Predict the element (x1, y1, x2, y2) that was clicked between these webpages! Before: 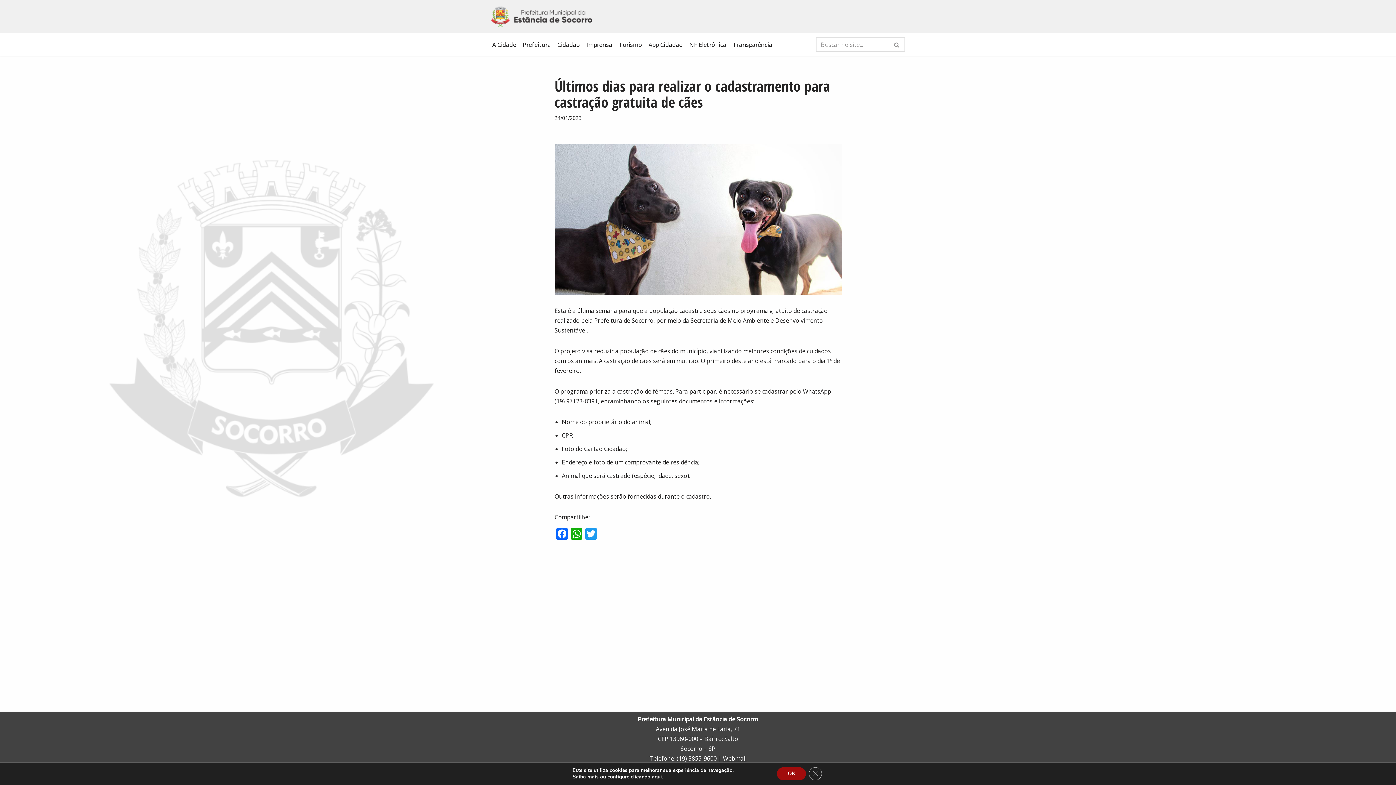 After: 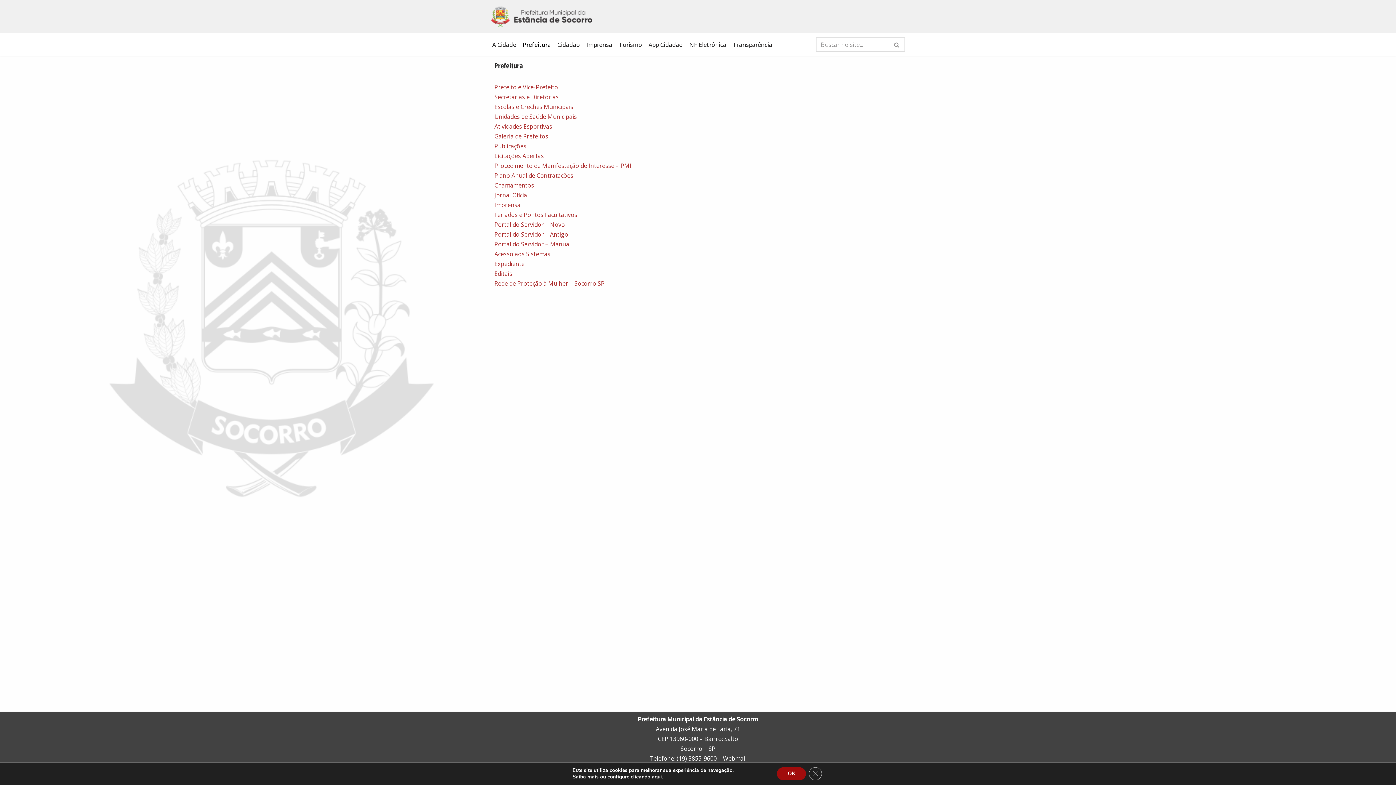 Action: bbox: (522, 40, 550, 49) label: Prefeitura